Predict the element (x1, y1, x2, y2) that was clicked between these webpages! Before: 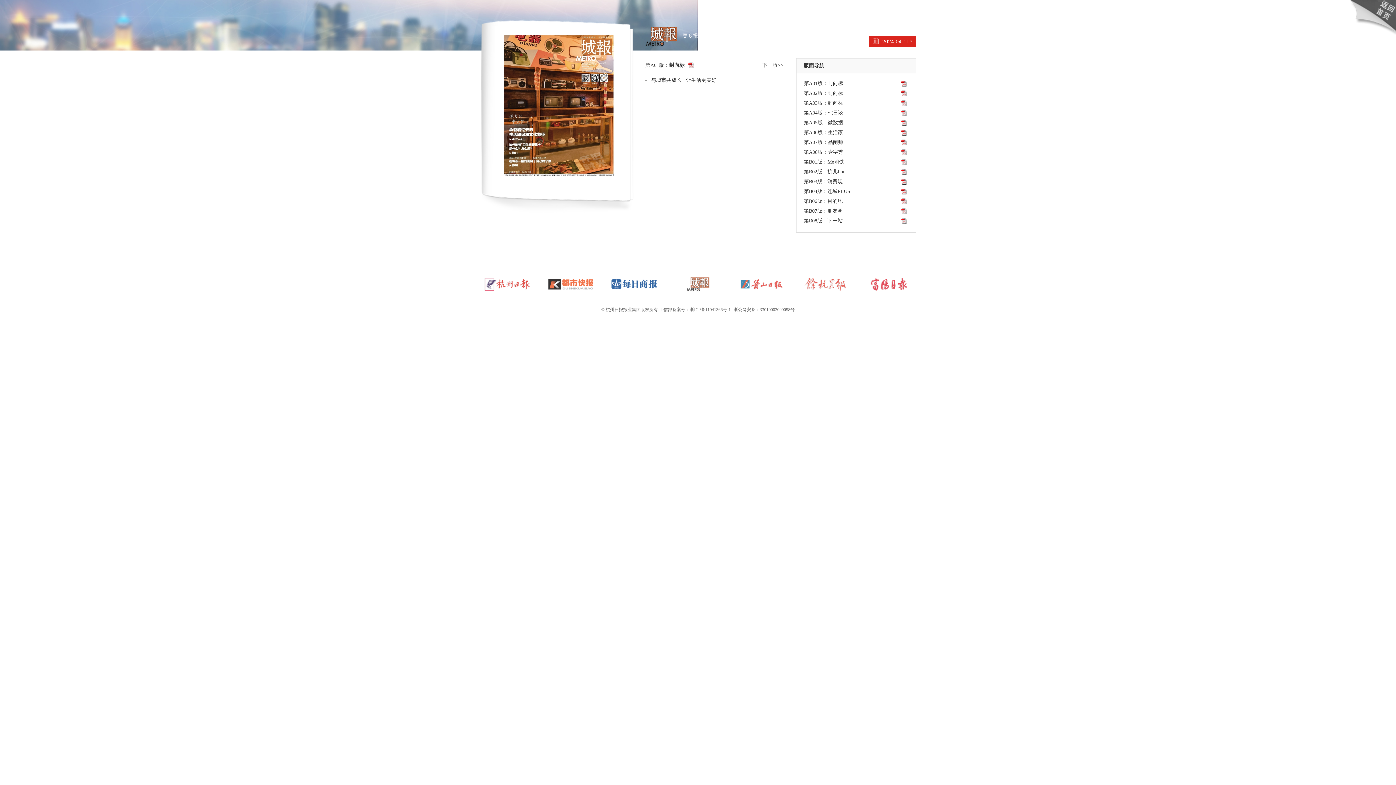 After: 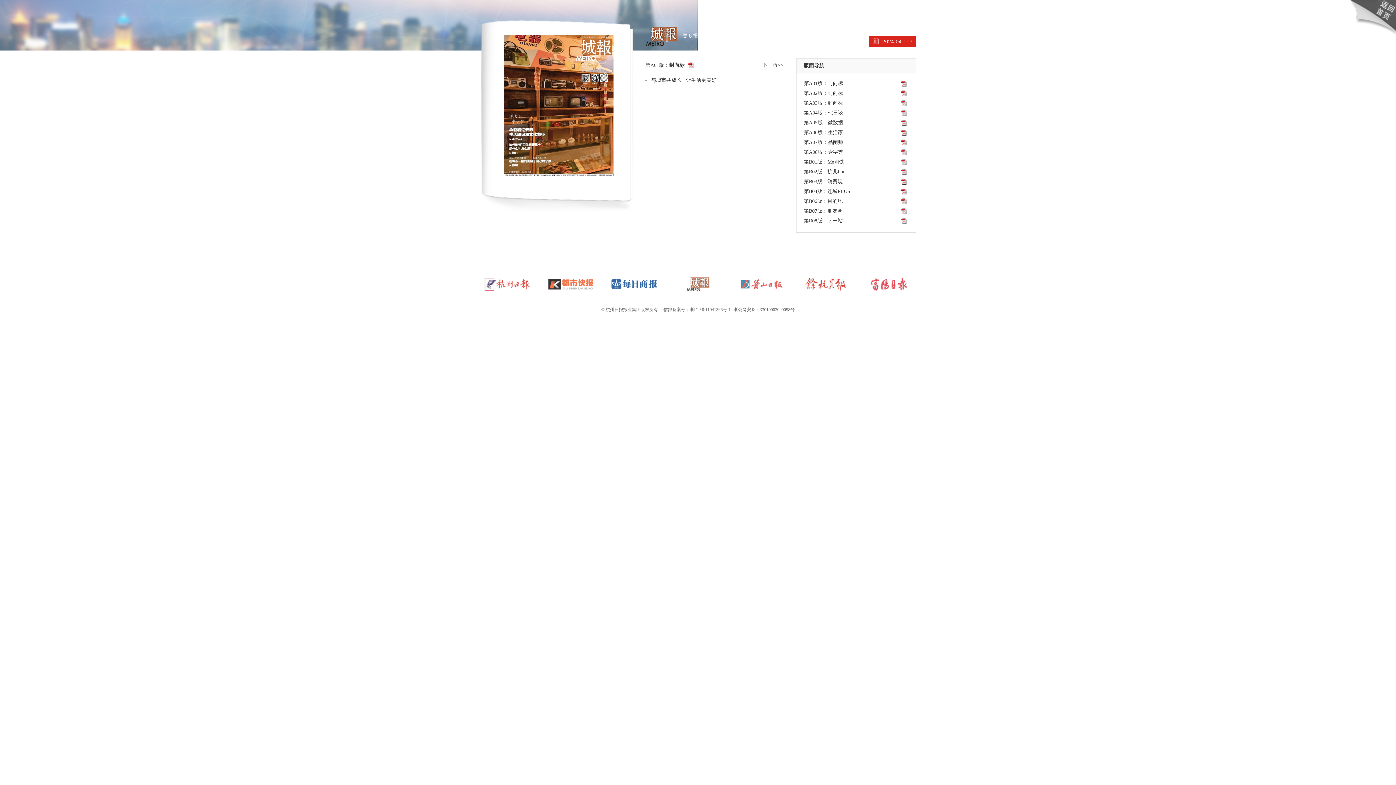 Action: bbox: (801, 274, 849, 293)